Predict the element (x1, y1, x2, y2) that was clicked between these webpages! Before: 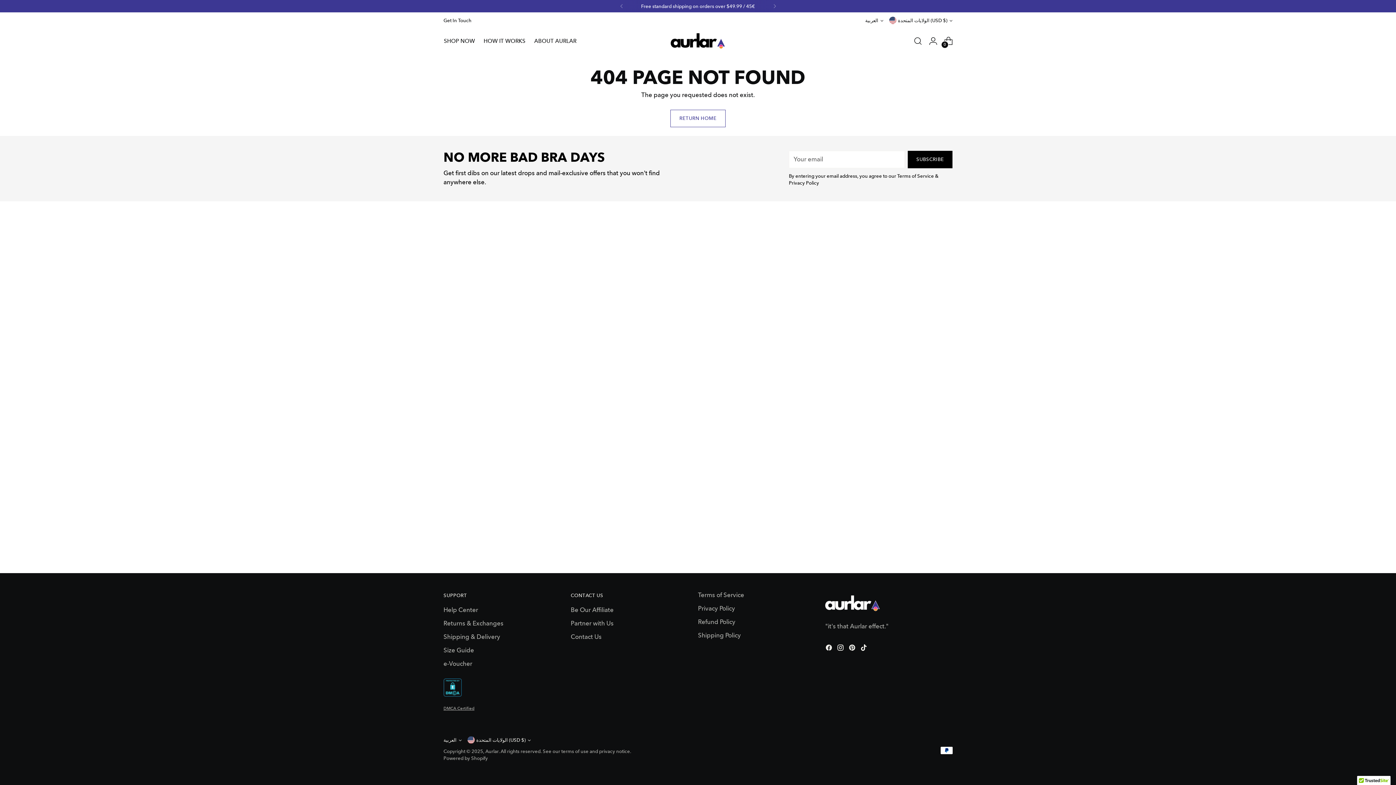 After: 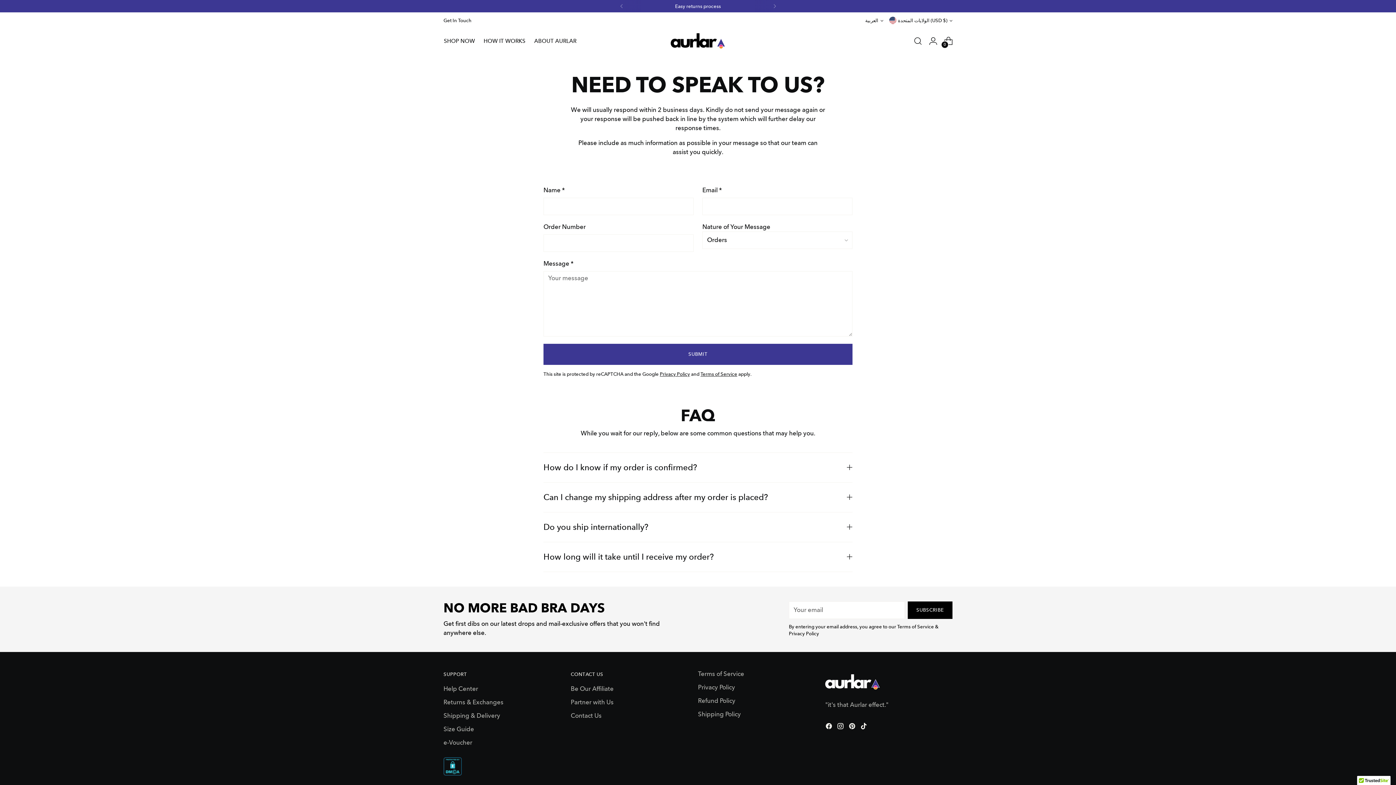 Action: bbox: (570, 633, 601, 641) label: Contact Us